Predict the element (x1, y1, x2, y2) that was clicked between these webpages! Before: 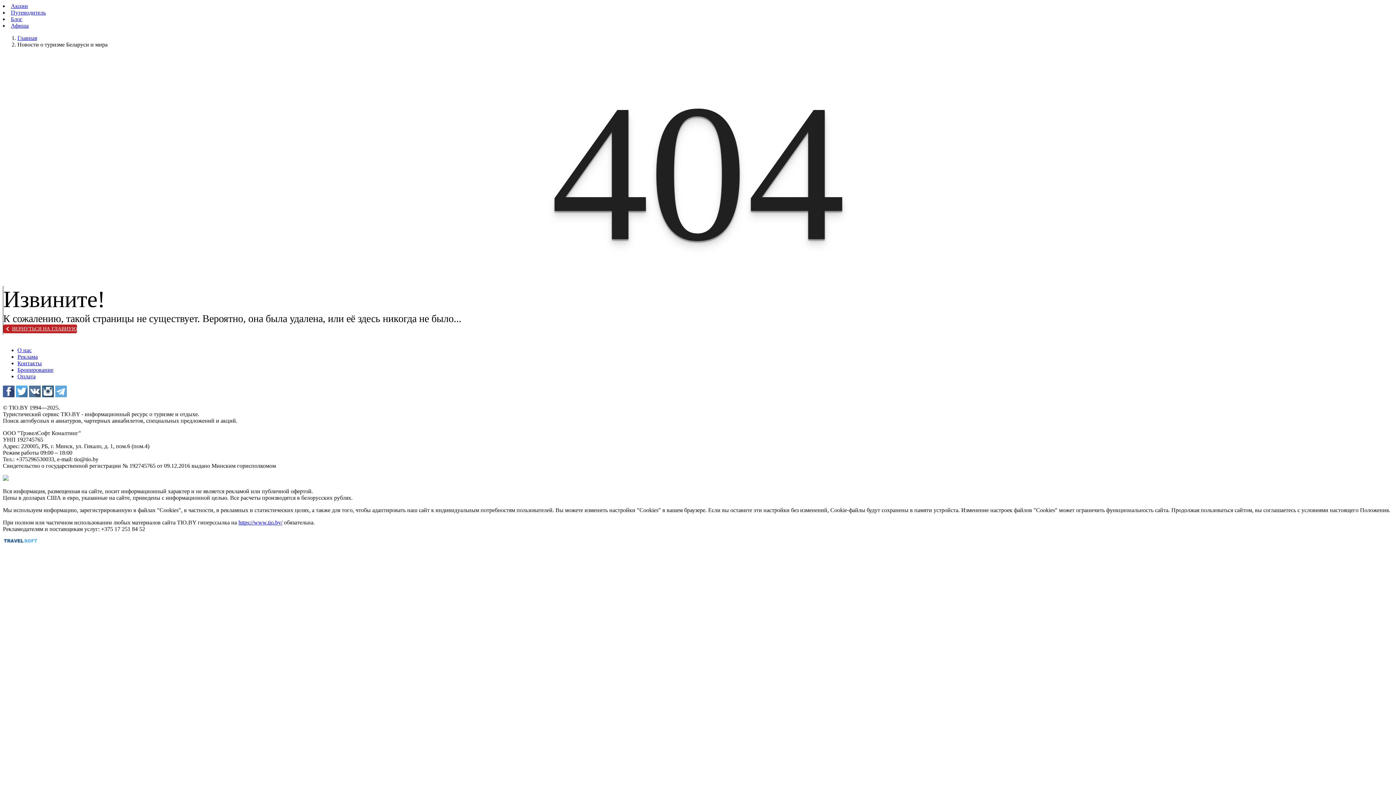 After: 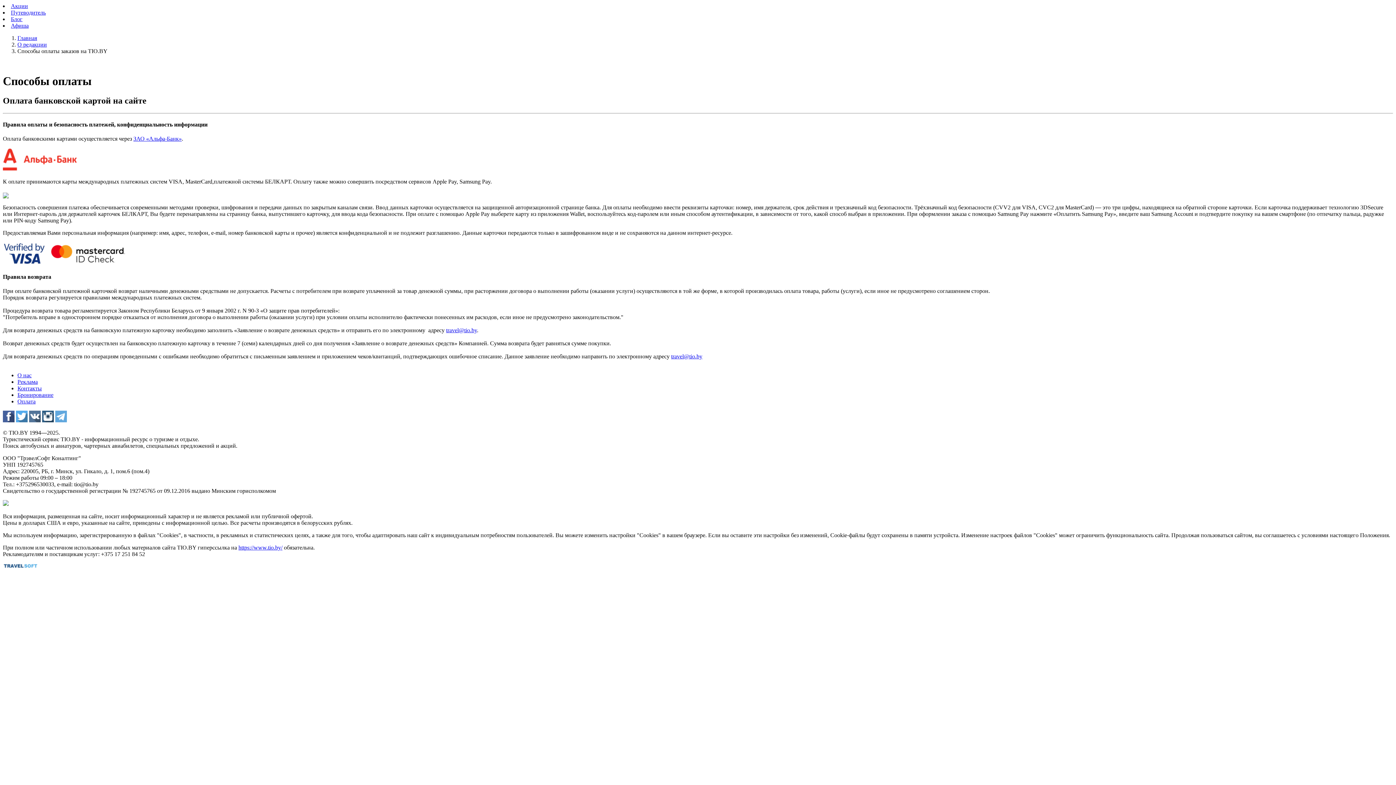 Action: bbox: (17, 373, 35, 379) label: Оплата